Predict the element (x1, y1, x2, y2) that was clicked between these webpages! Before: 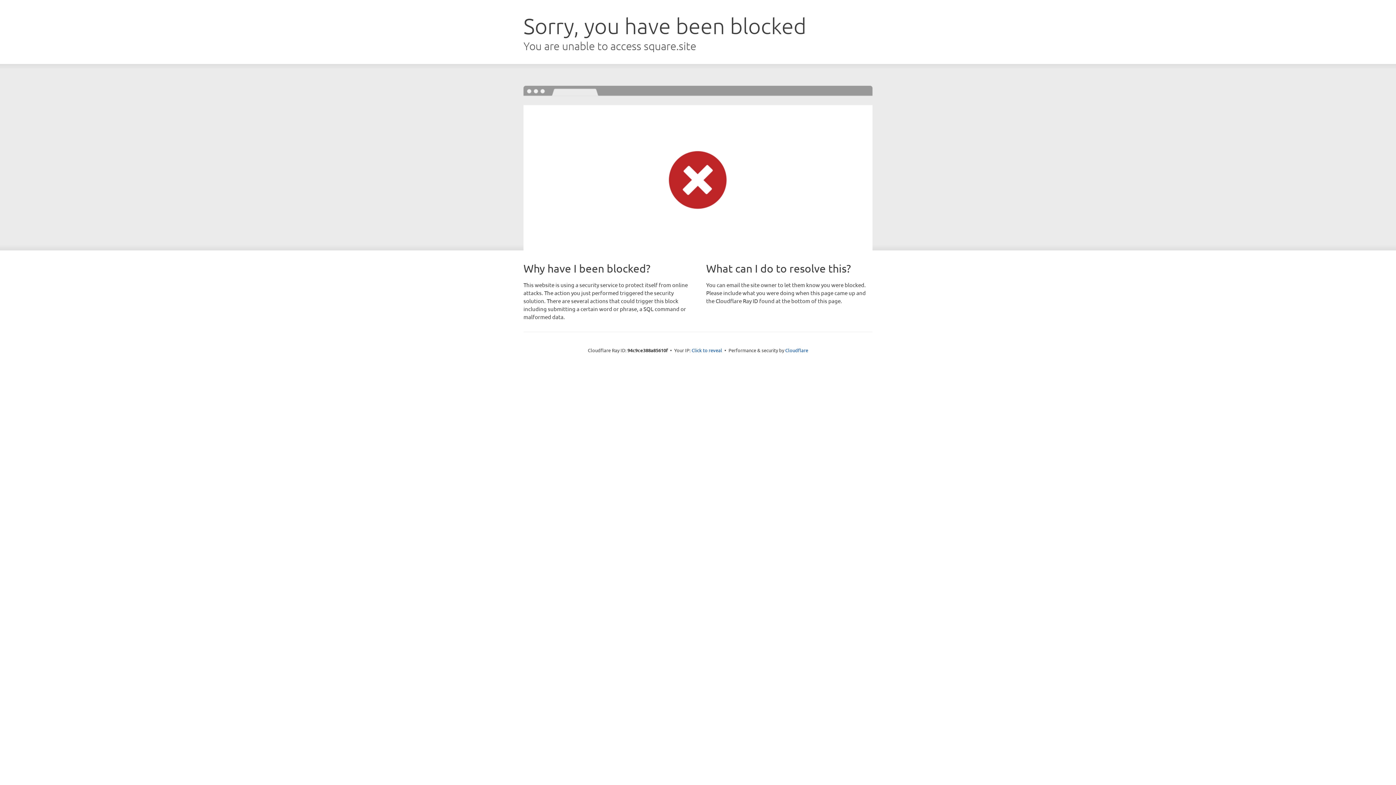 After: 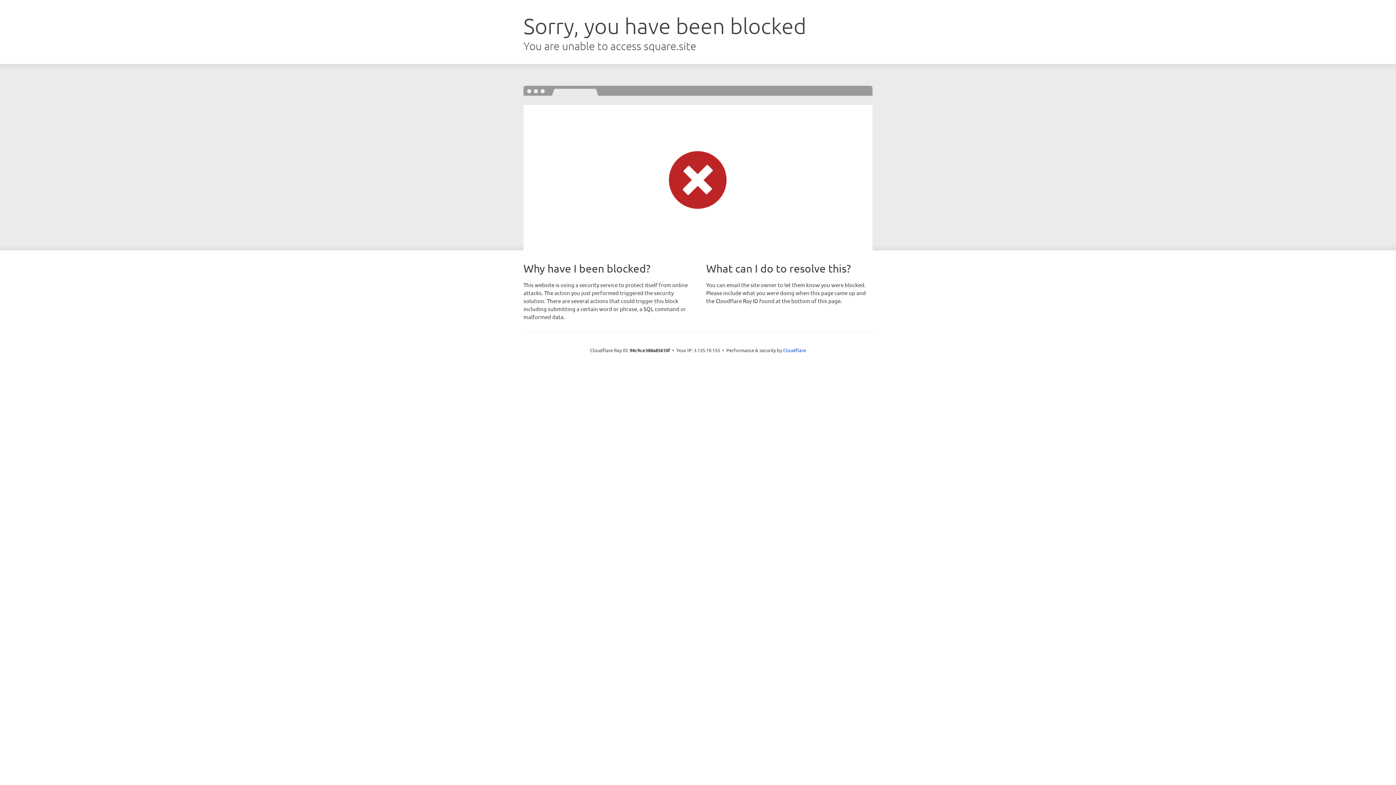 Action: label: Click to reveal bbox: (691, 346, 722, 353)